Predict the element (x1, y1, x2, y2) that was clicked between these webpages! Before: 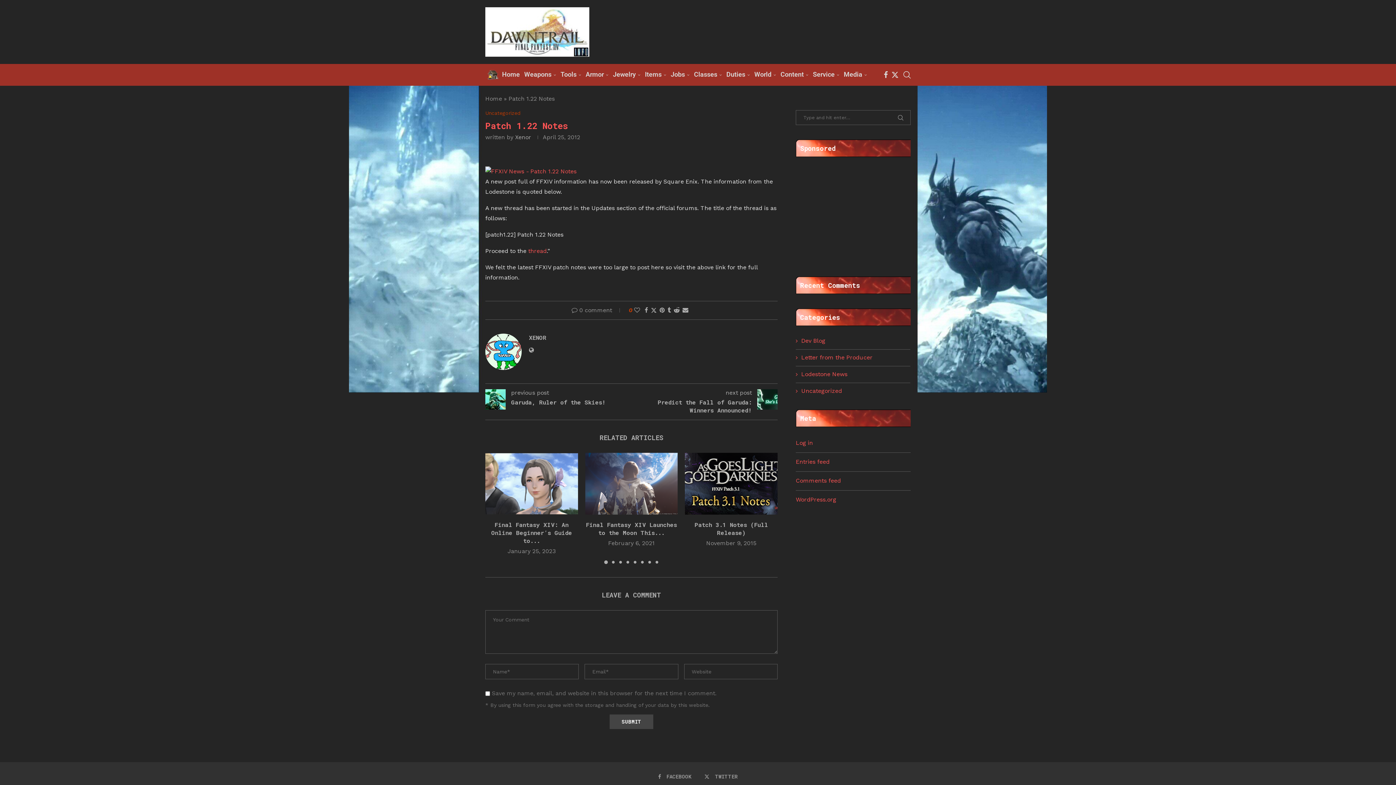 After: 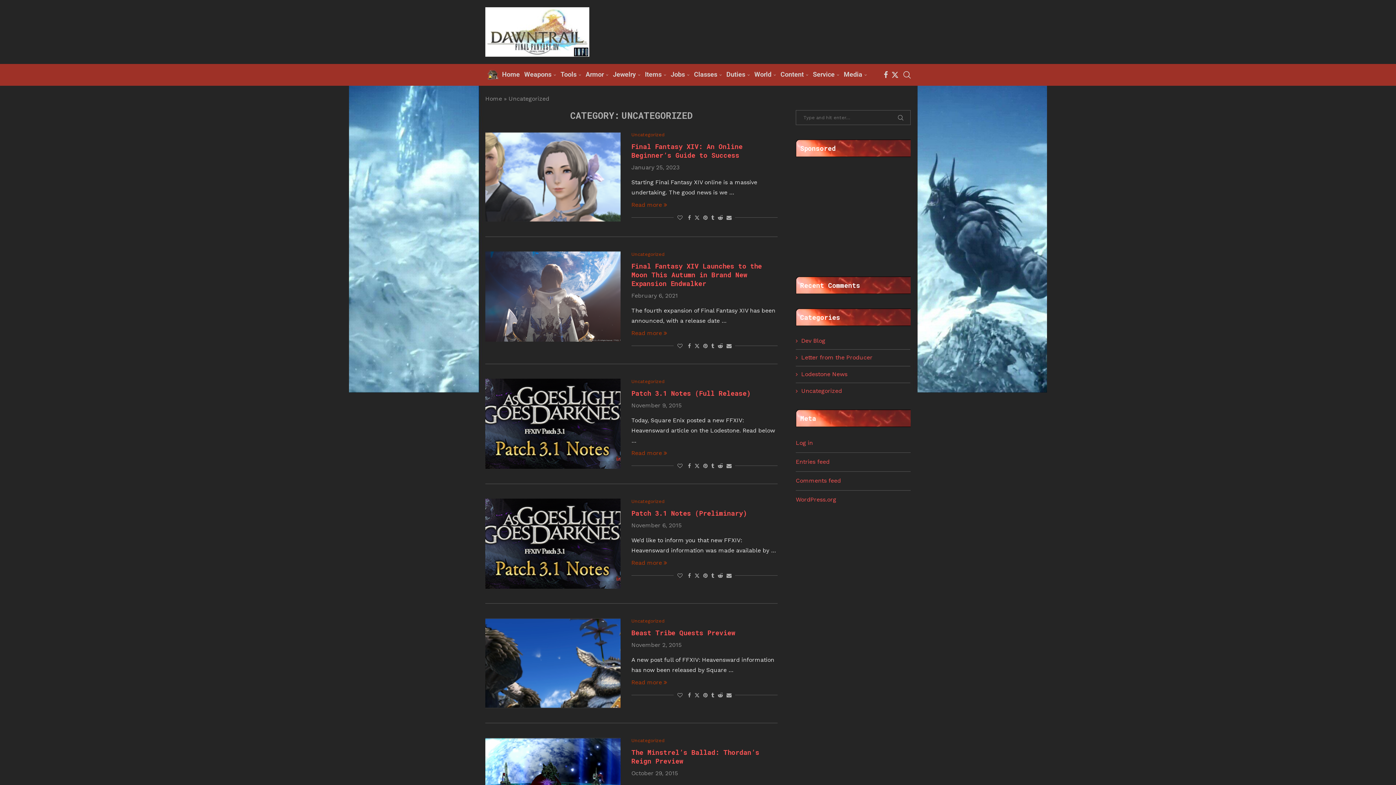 Action: bbox: (485, 110, 520, 116) label: Uncategorized